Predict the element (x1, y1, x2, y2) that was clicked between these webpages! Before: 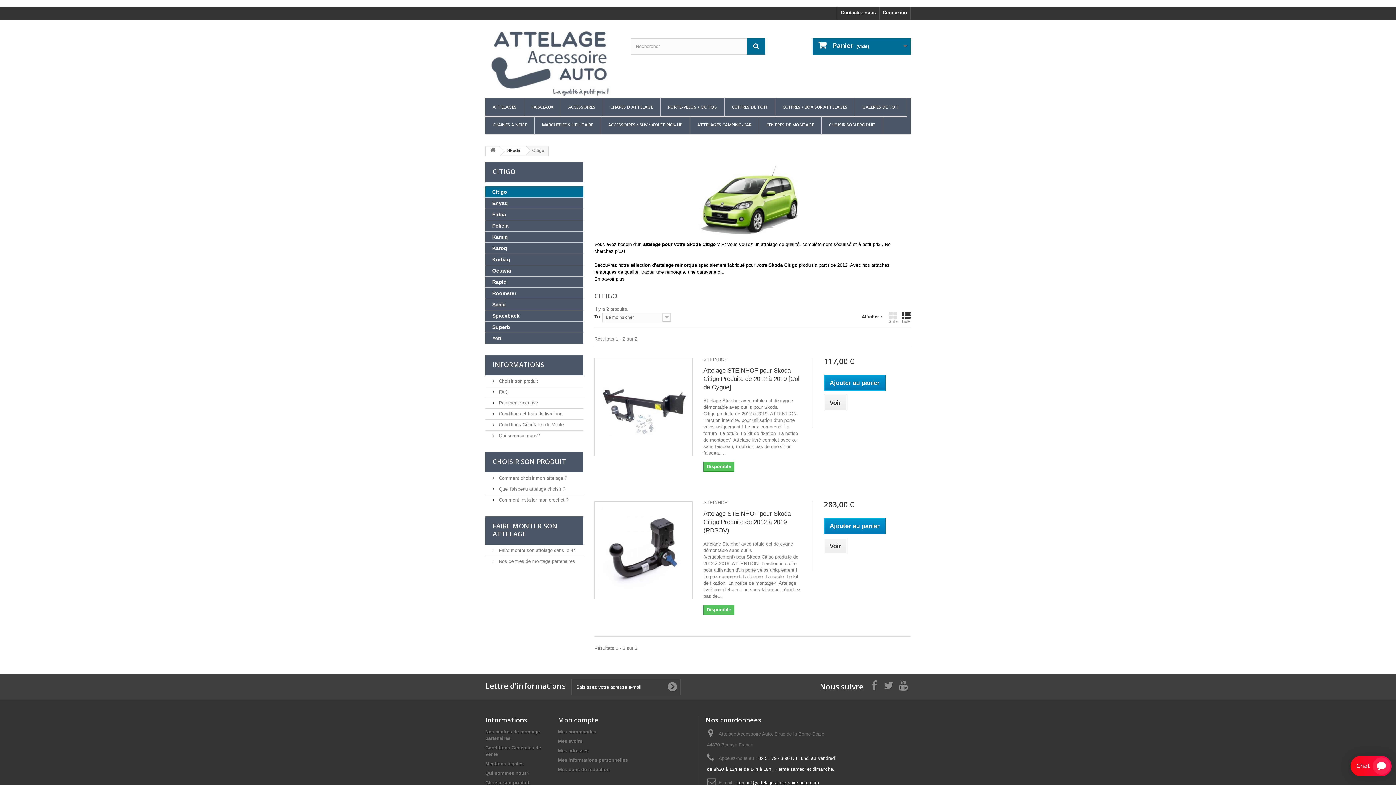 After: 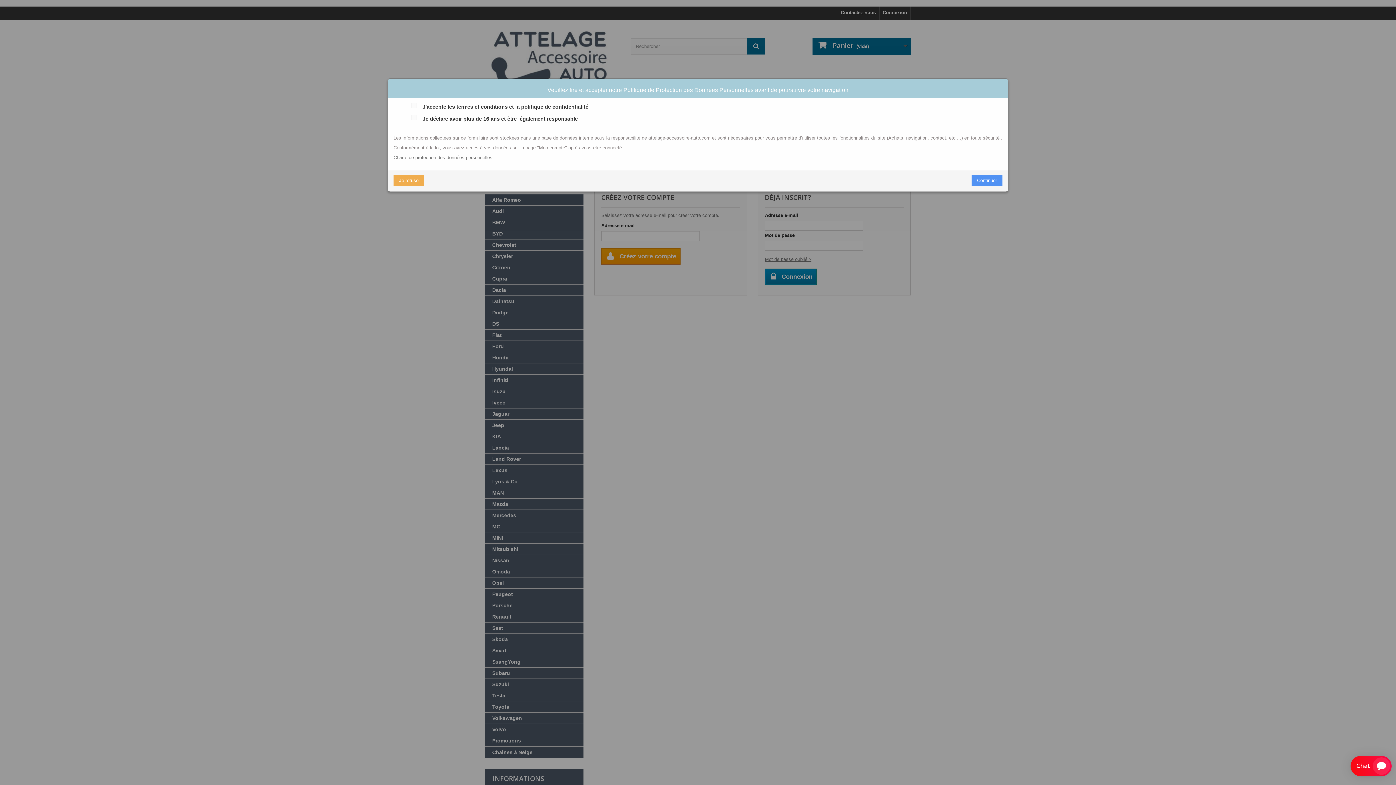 Action: bbox: (558, 729, 596, 734) label: Mes commandes